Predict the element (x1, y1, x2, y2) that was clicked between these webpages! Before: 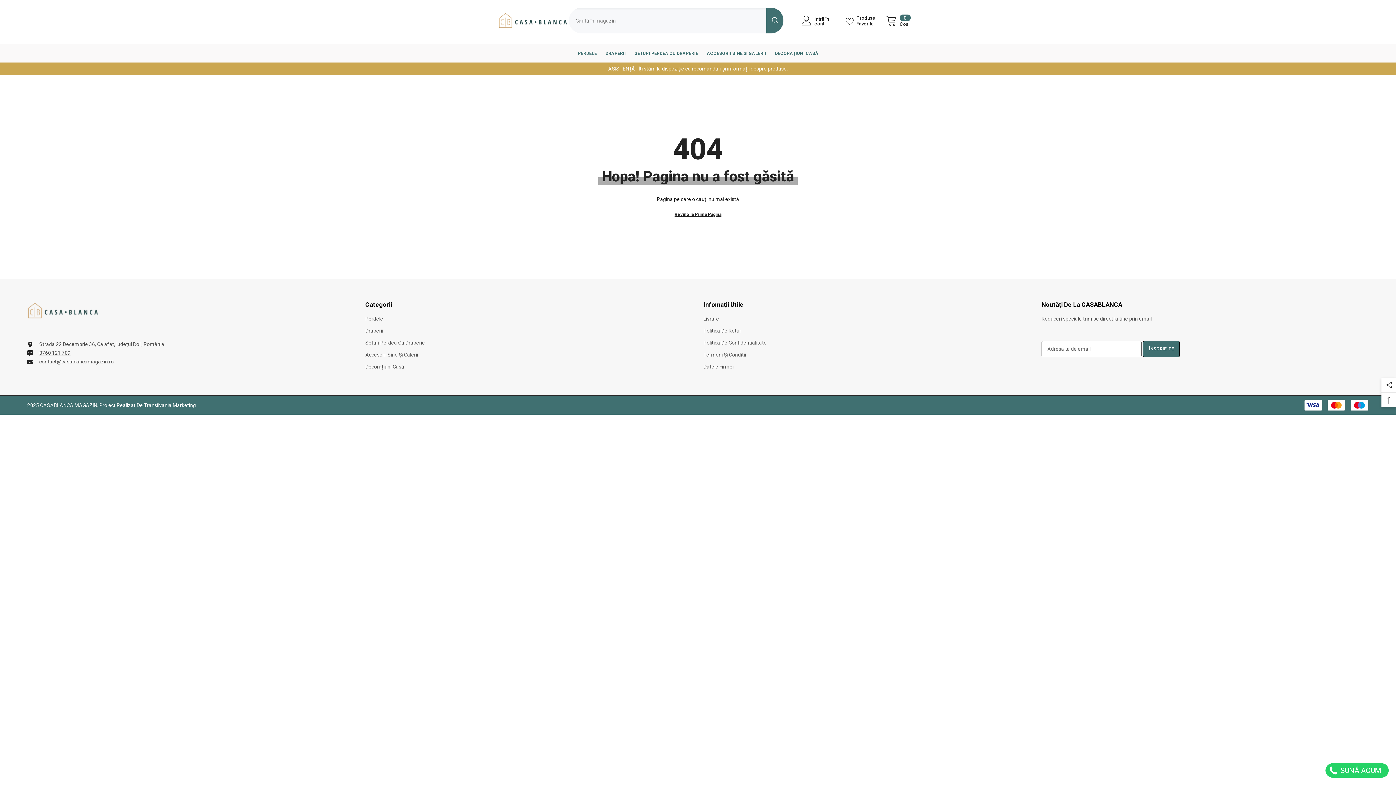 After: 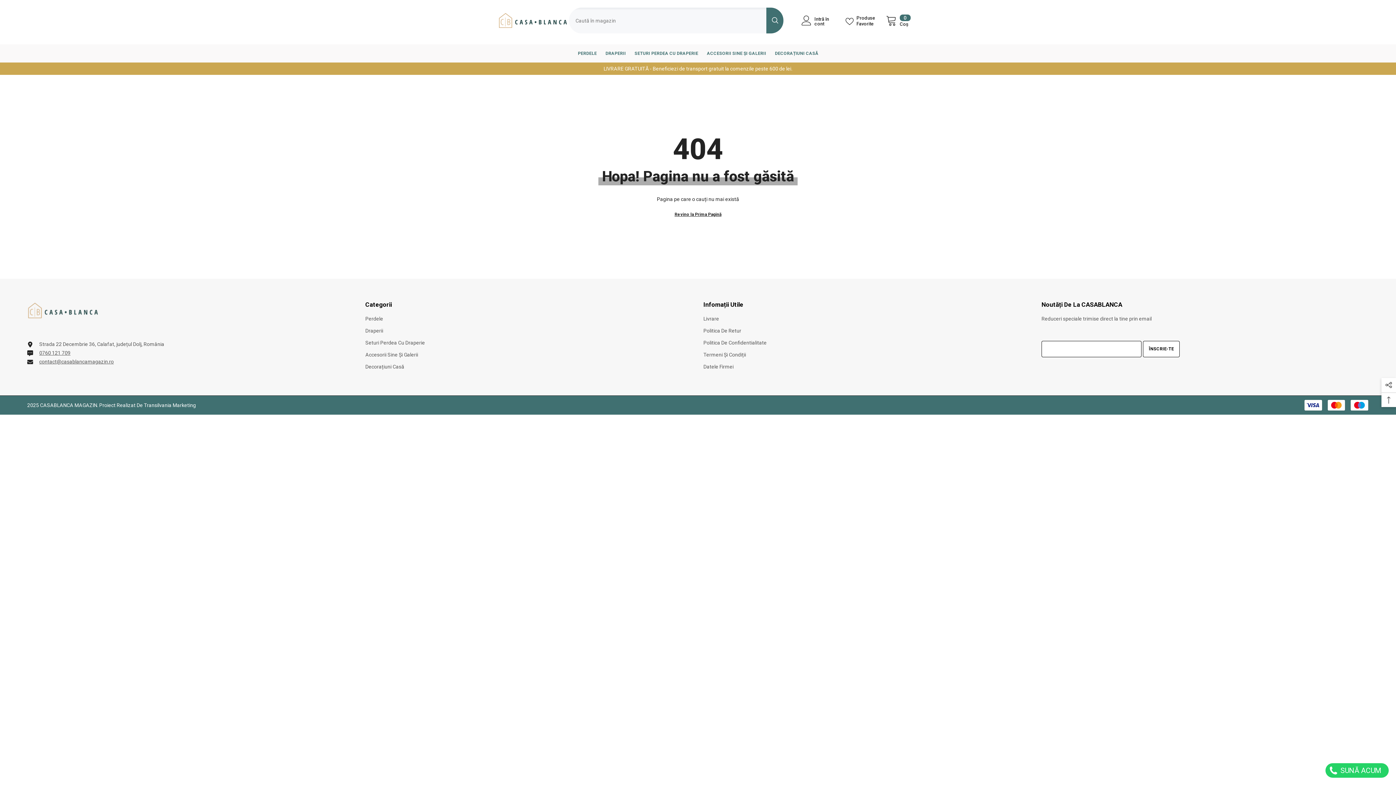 Action: label: Trimite bbox: (1143, 341, 1180, 357)